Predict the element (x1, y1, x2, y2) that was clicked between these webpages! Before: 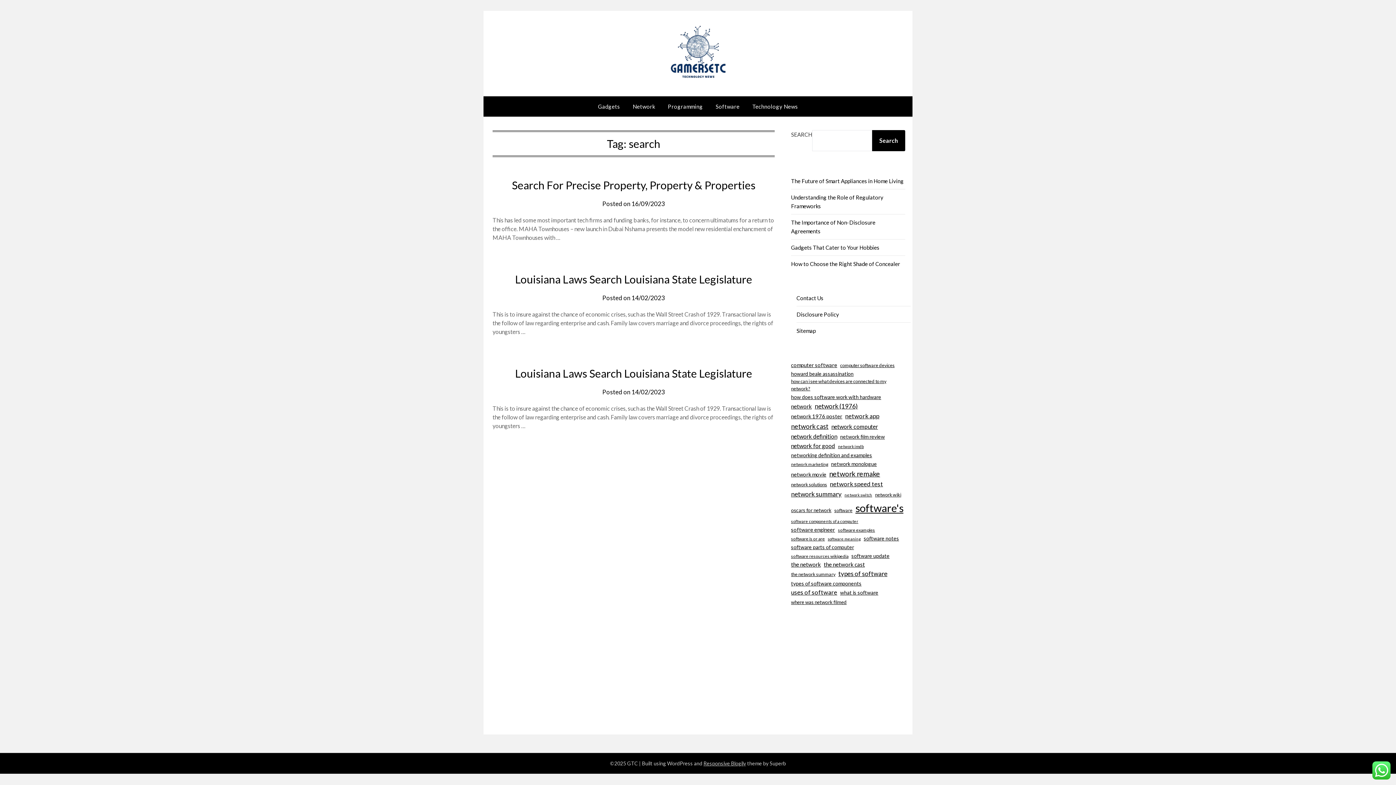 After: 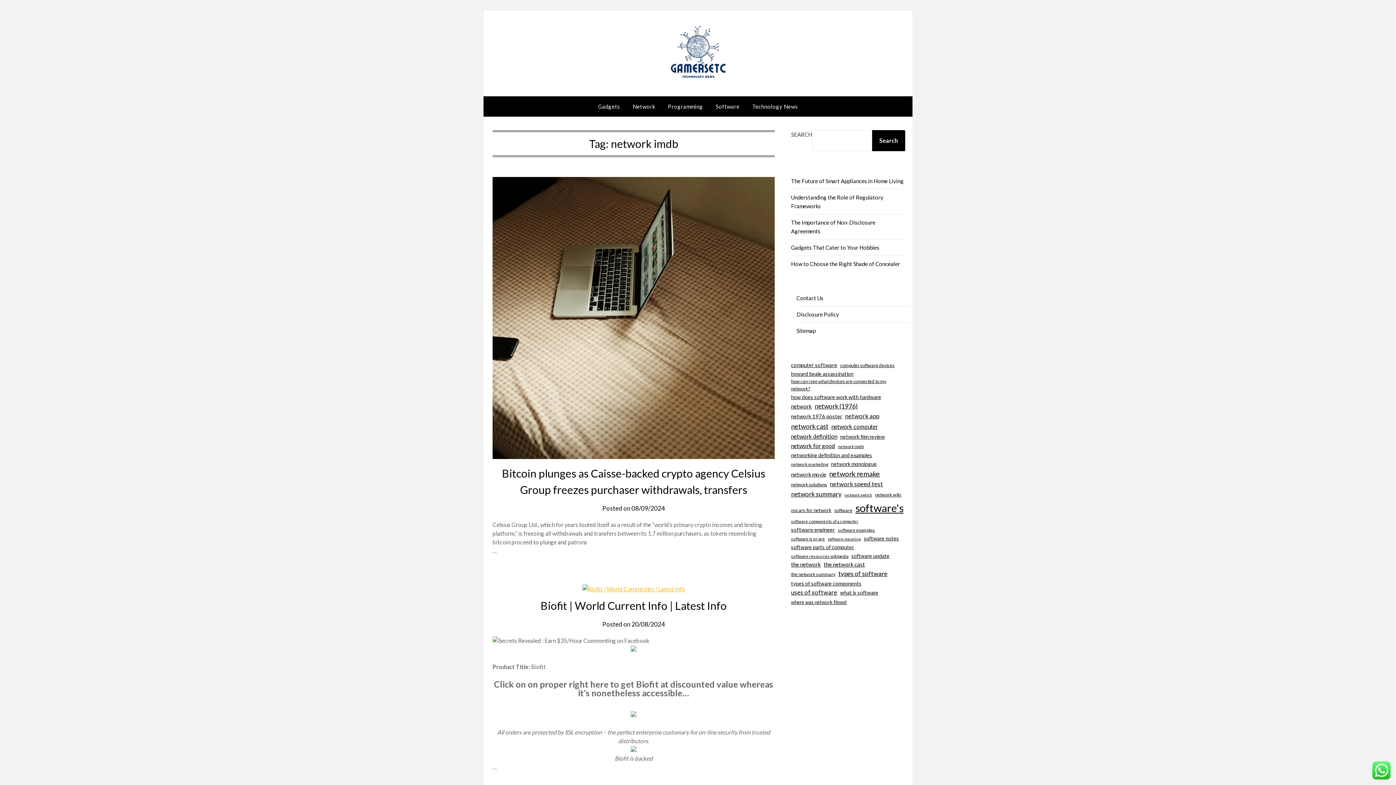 Action: label: network imdb (79 items) bbox: (838, 443, 864, 450)